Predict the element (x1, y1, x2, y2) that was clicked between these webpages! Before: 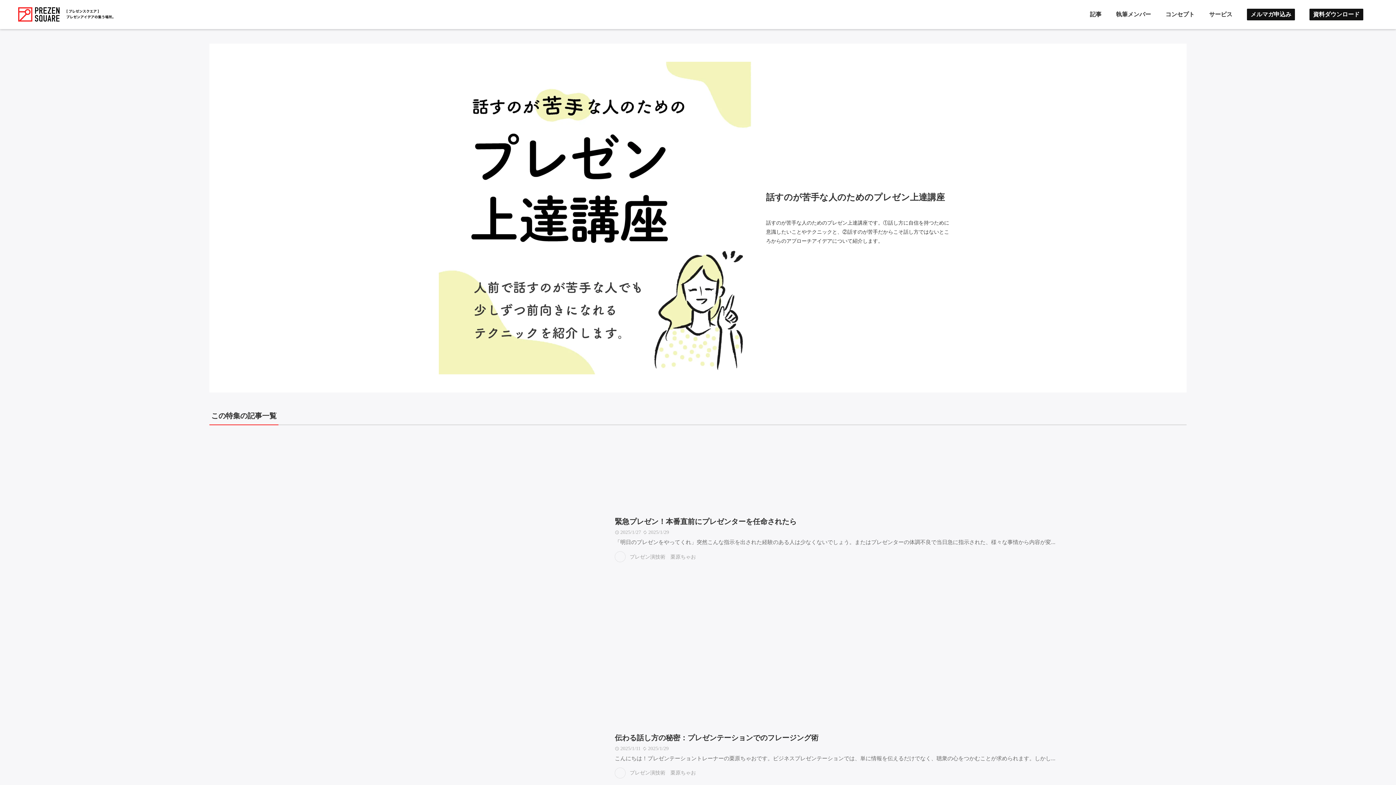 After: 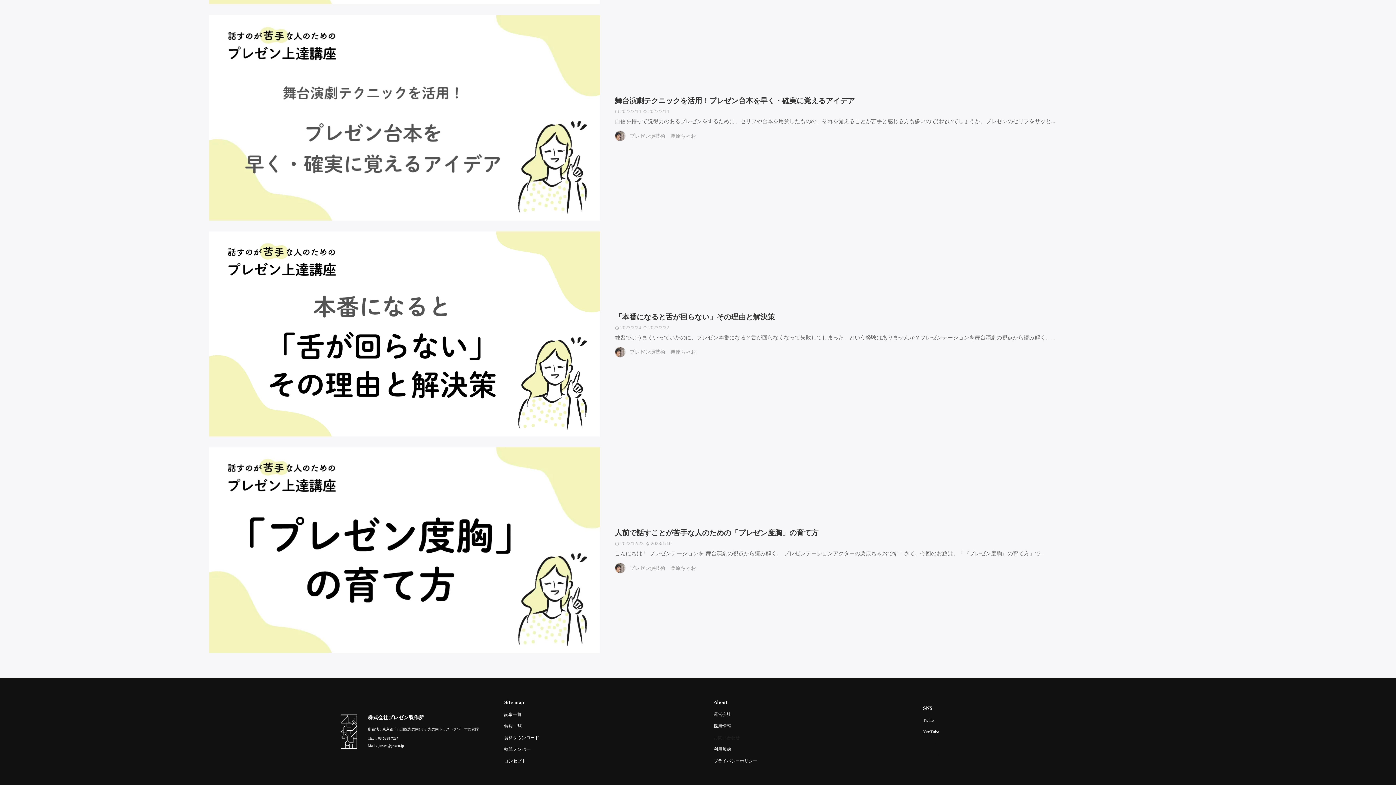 Action: bbox: (713, 508, 740, 512) label: お問い合わせ